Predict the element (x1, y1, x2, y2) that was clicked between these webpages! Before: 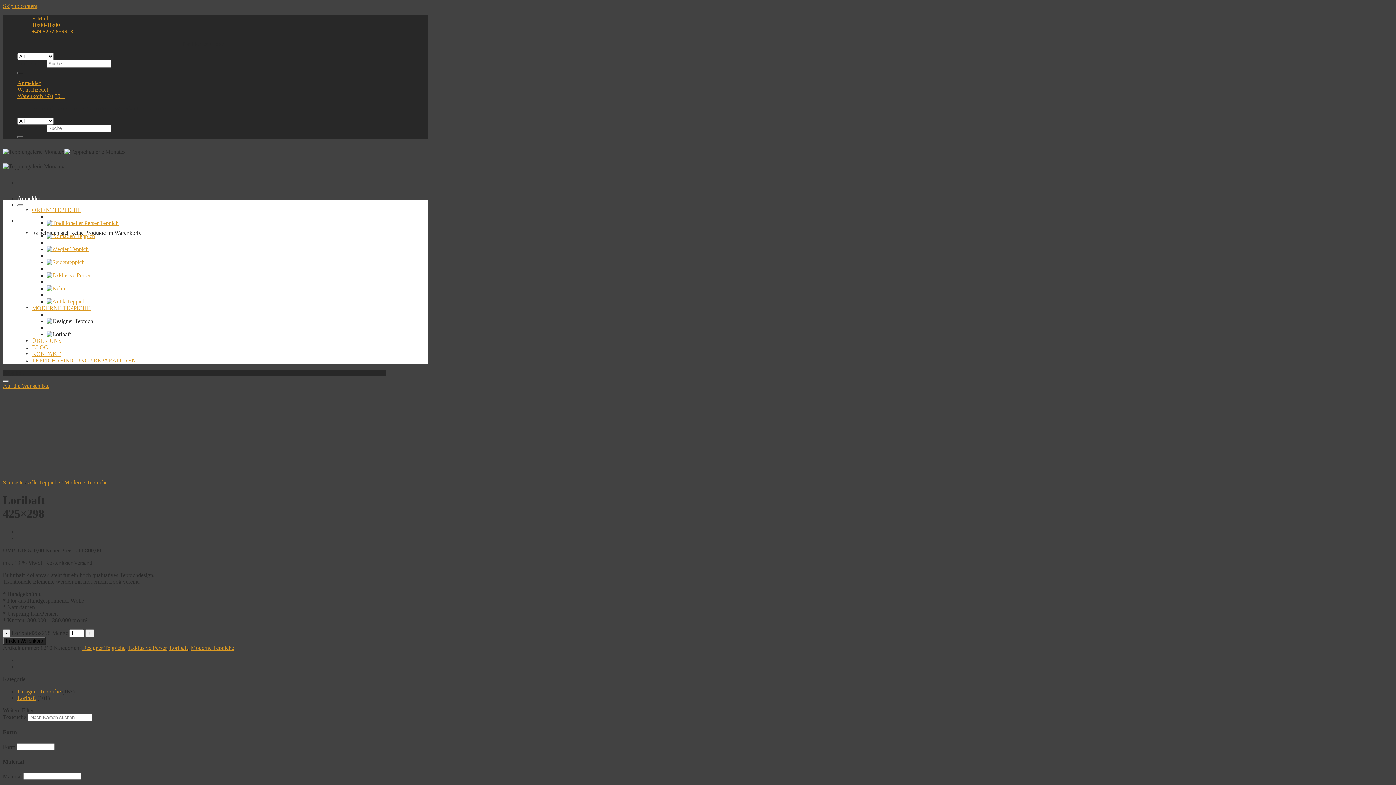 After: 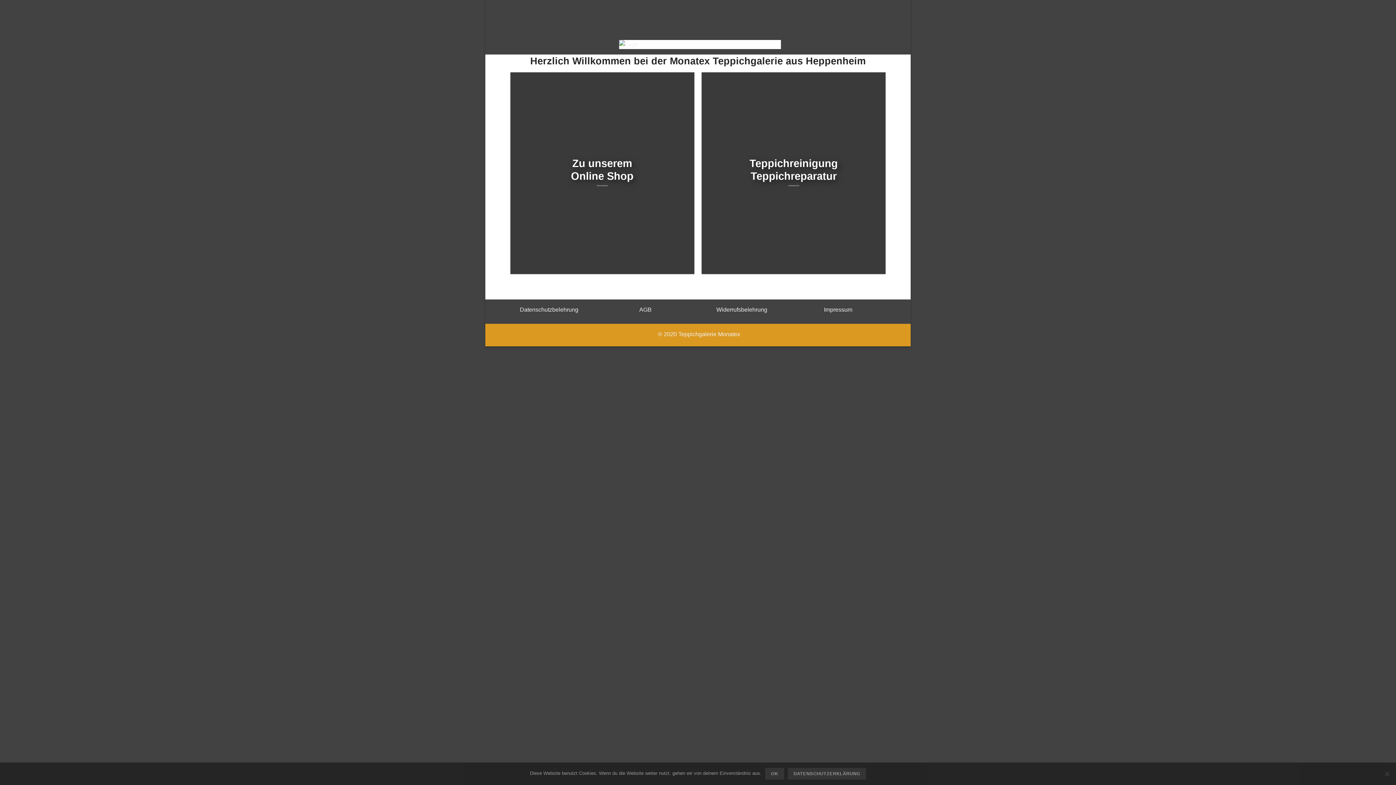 Action: label: Startseite bbox: (2, 479, 23, 485)